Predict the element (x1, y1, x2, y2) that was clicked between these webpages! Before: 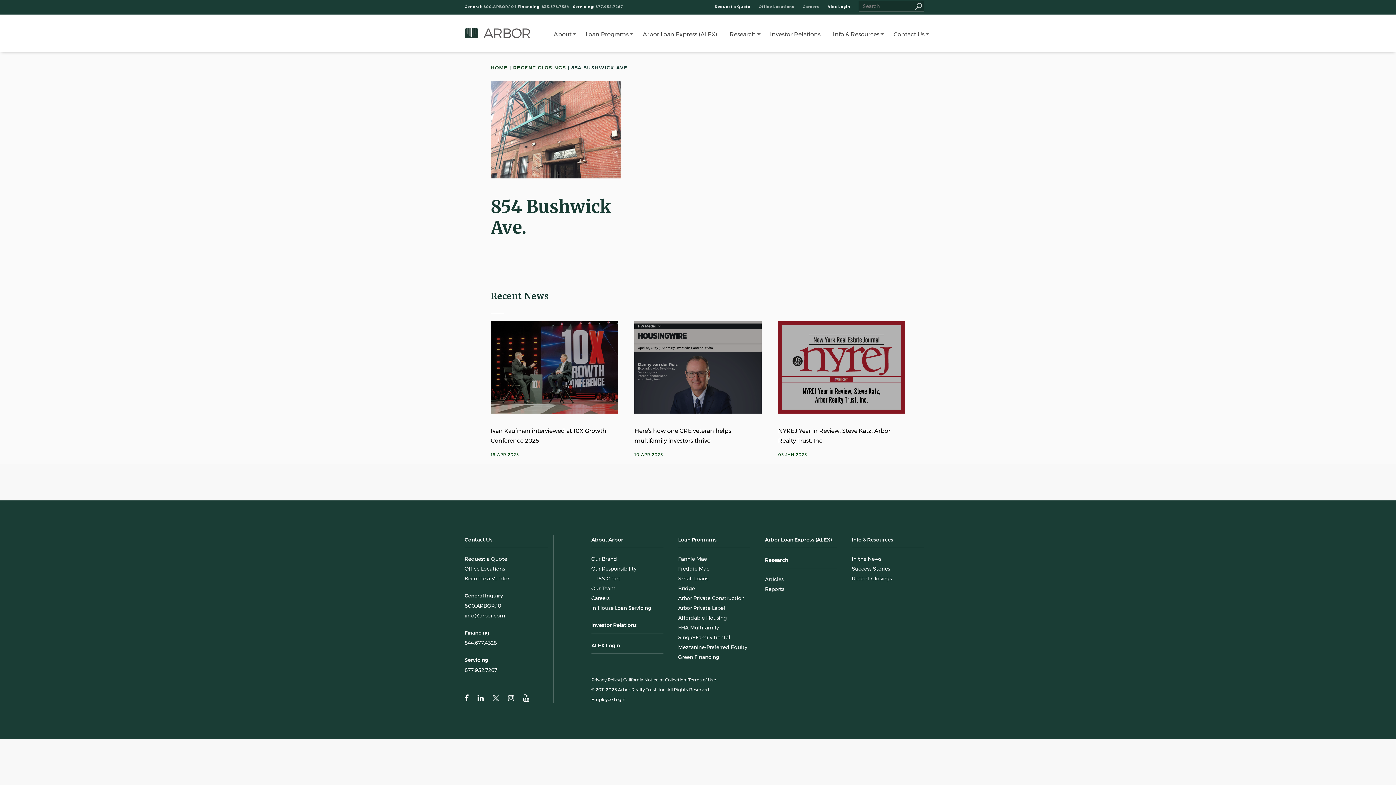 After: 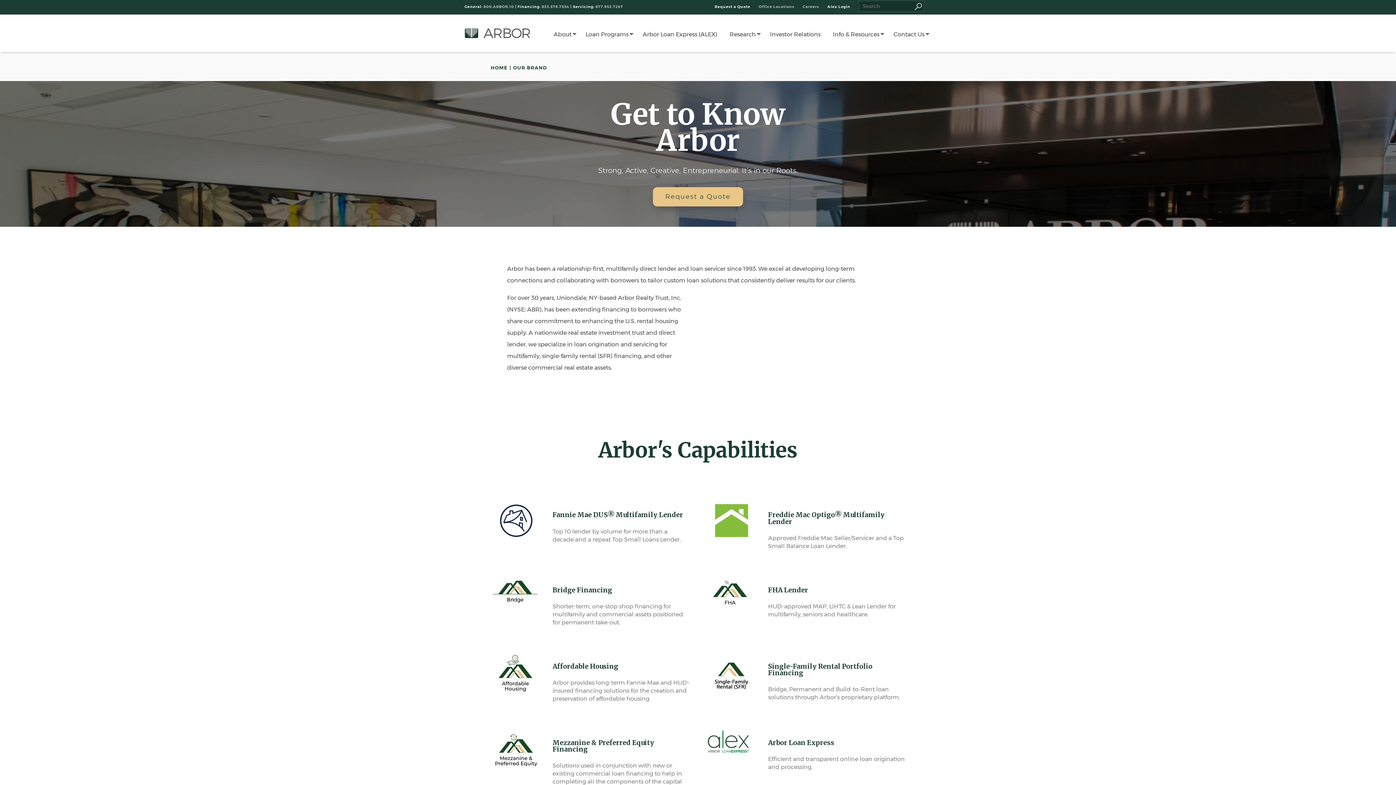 Action: label: About bbox: (550, 21, 578, 48)